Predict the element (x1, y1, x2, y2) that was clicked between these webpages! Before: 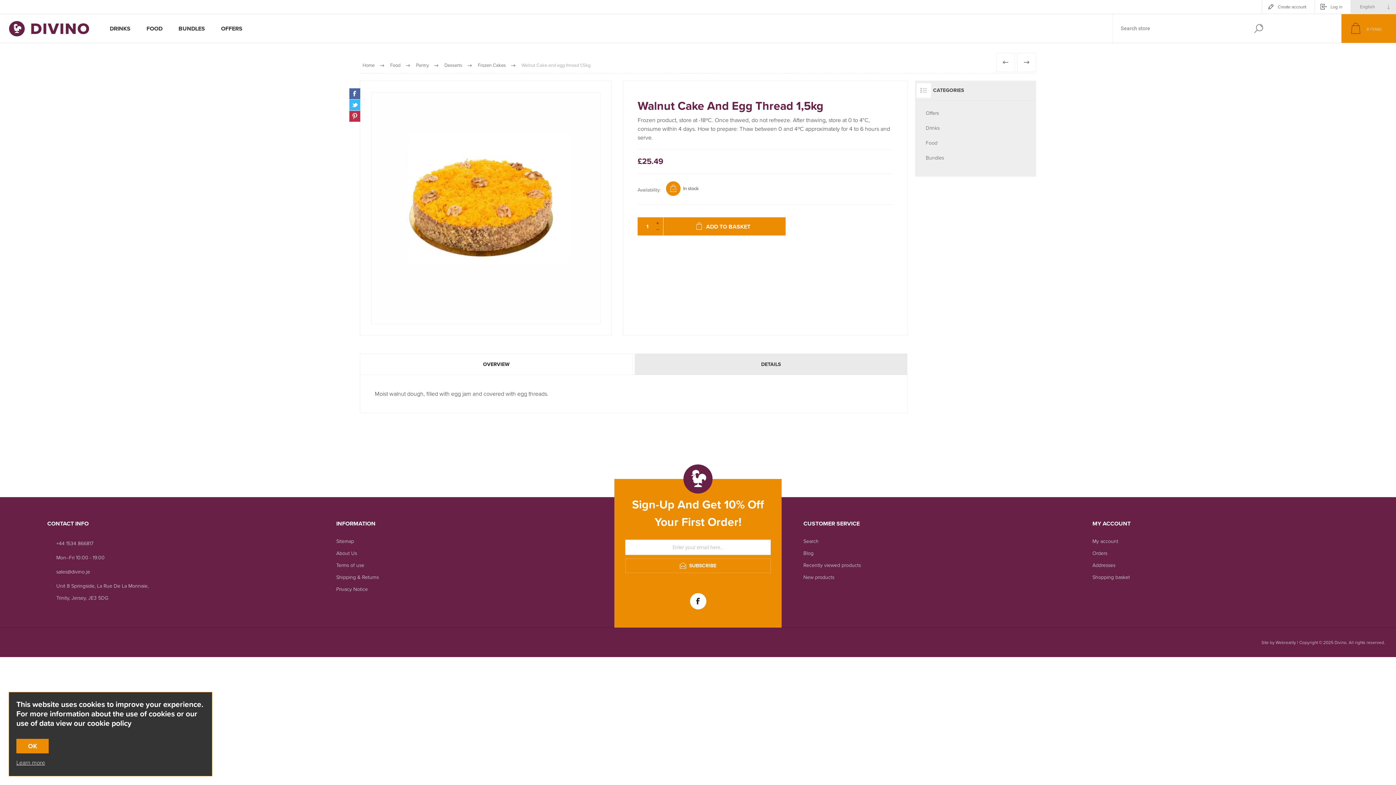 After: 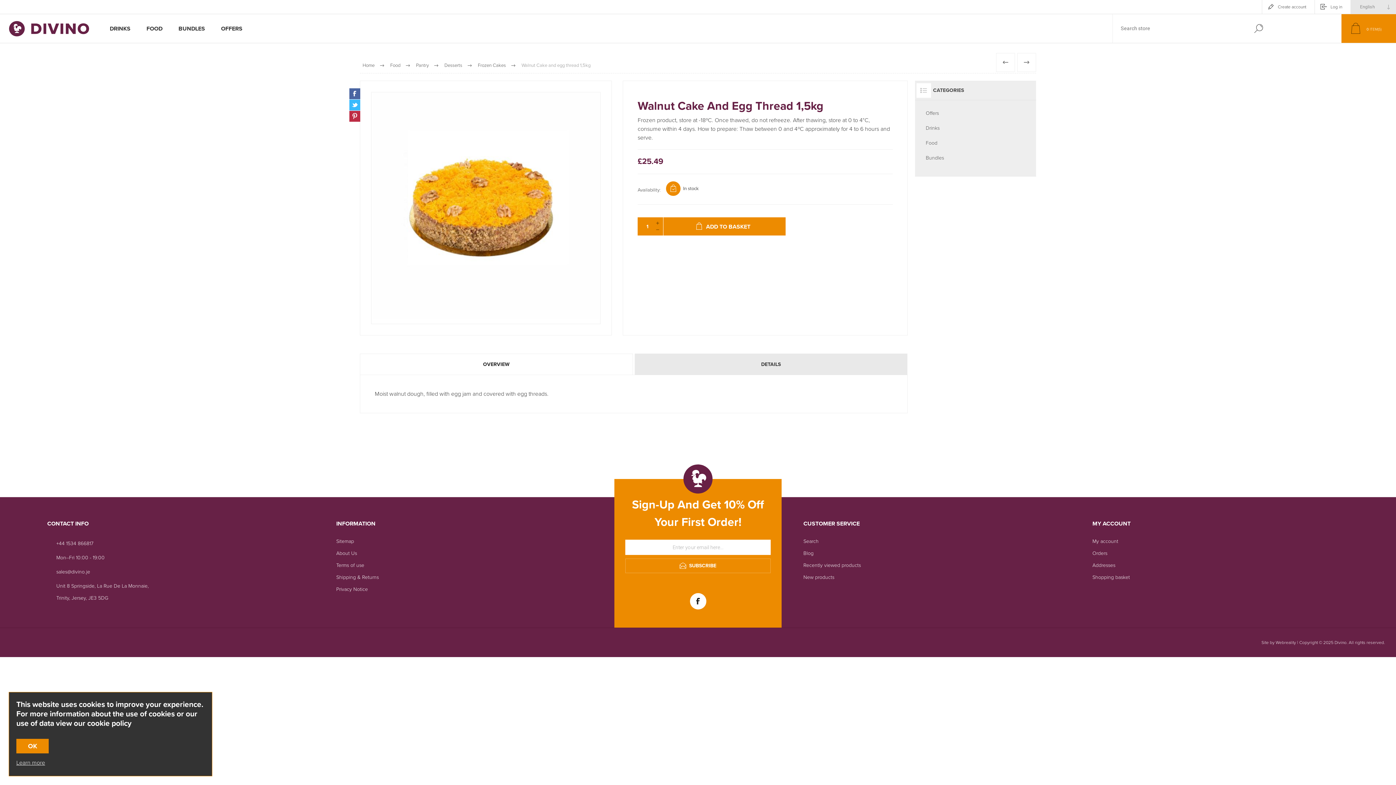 Action: label: Search bbox: (1245, 14, 1272, 42)